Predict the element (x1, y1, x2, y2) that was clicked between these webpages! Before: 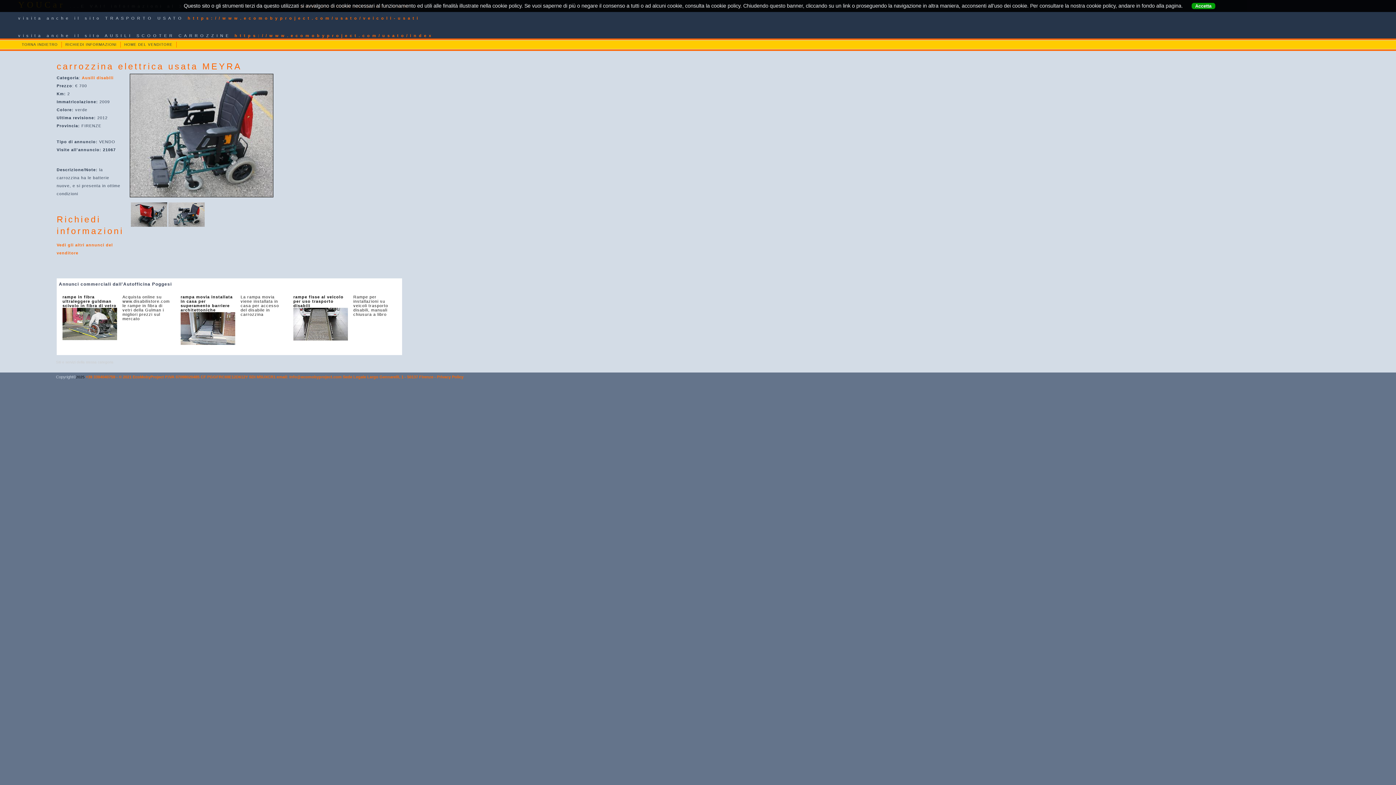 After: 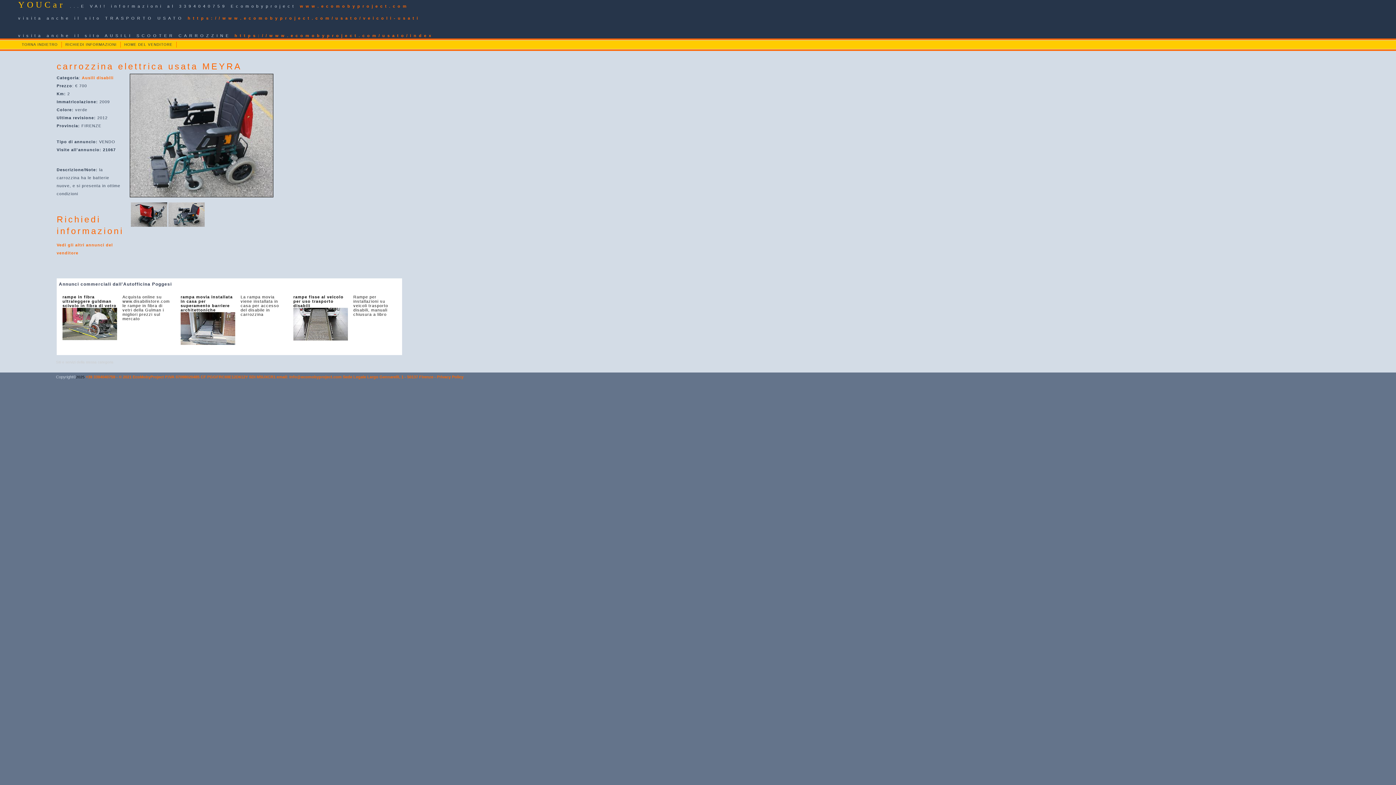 Action: label: Accetta bbox: (1191, 2, 1215, 9)